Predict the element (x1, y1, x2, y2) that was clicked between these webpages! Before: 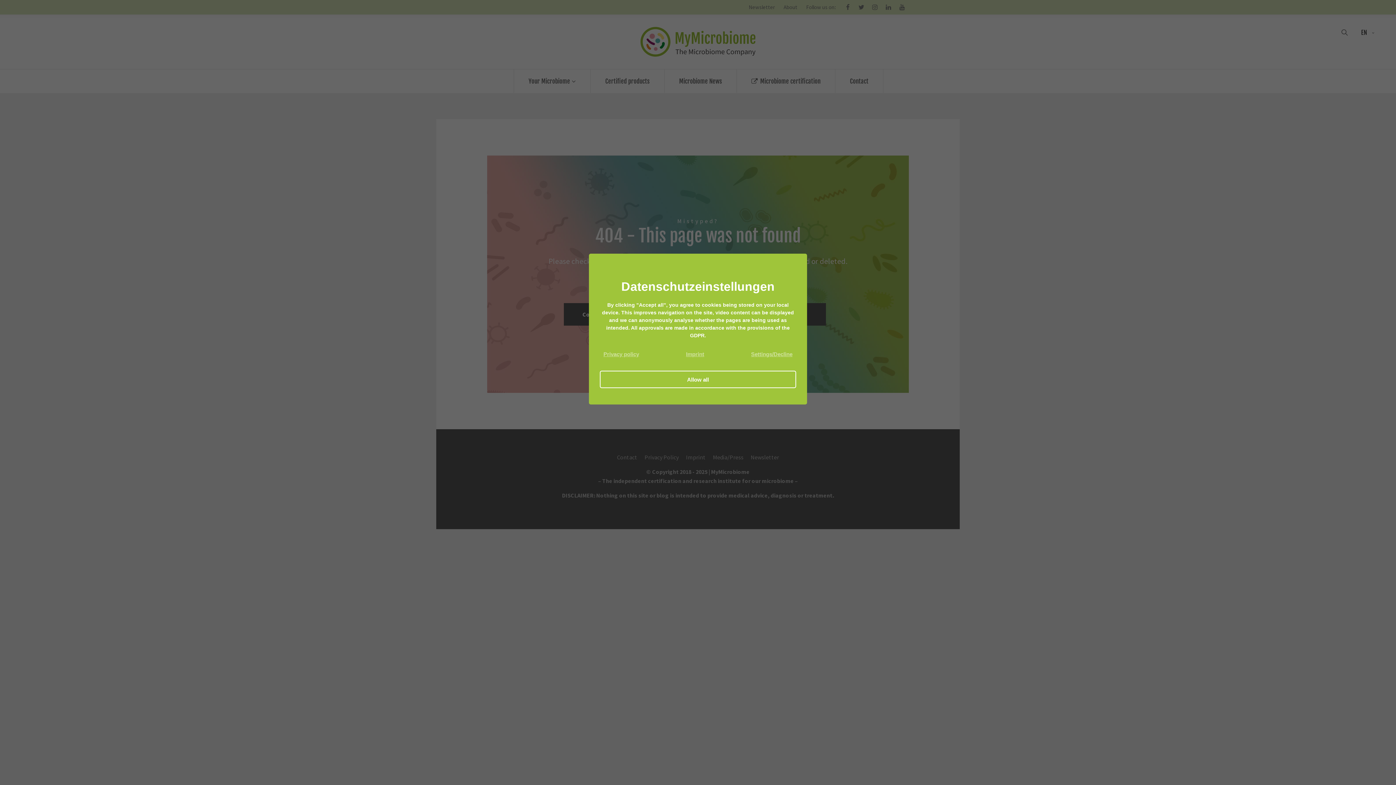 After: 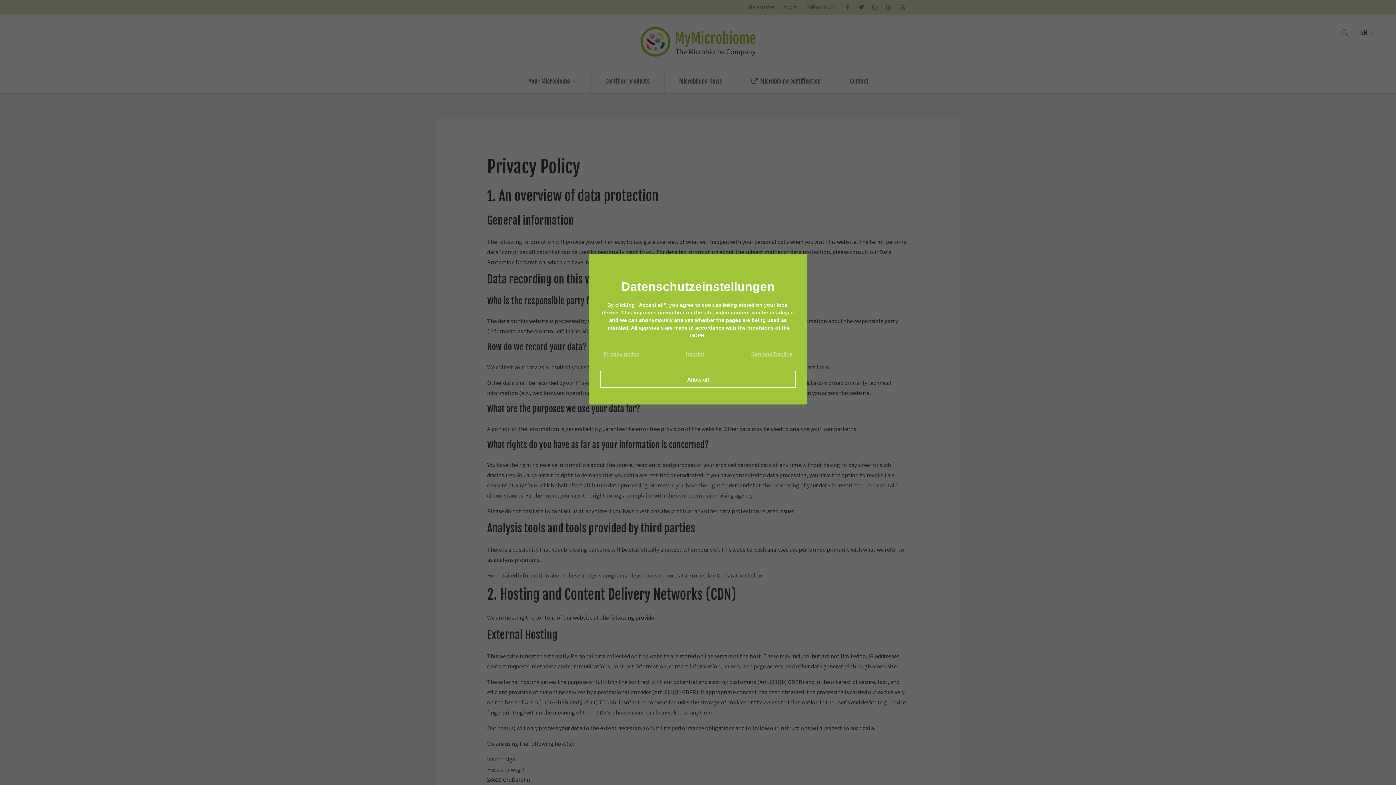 Action: label: Privacy policy bbox: (603, 350, 639, 358)